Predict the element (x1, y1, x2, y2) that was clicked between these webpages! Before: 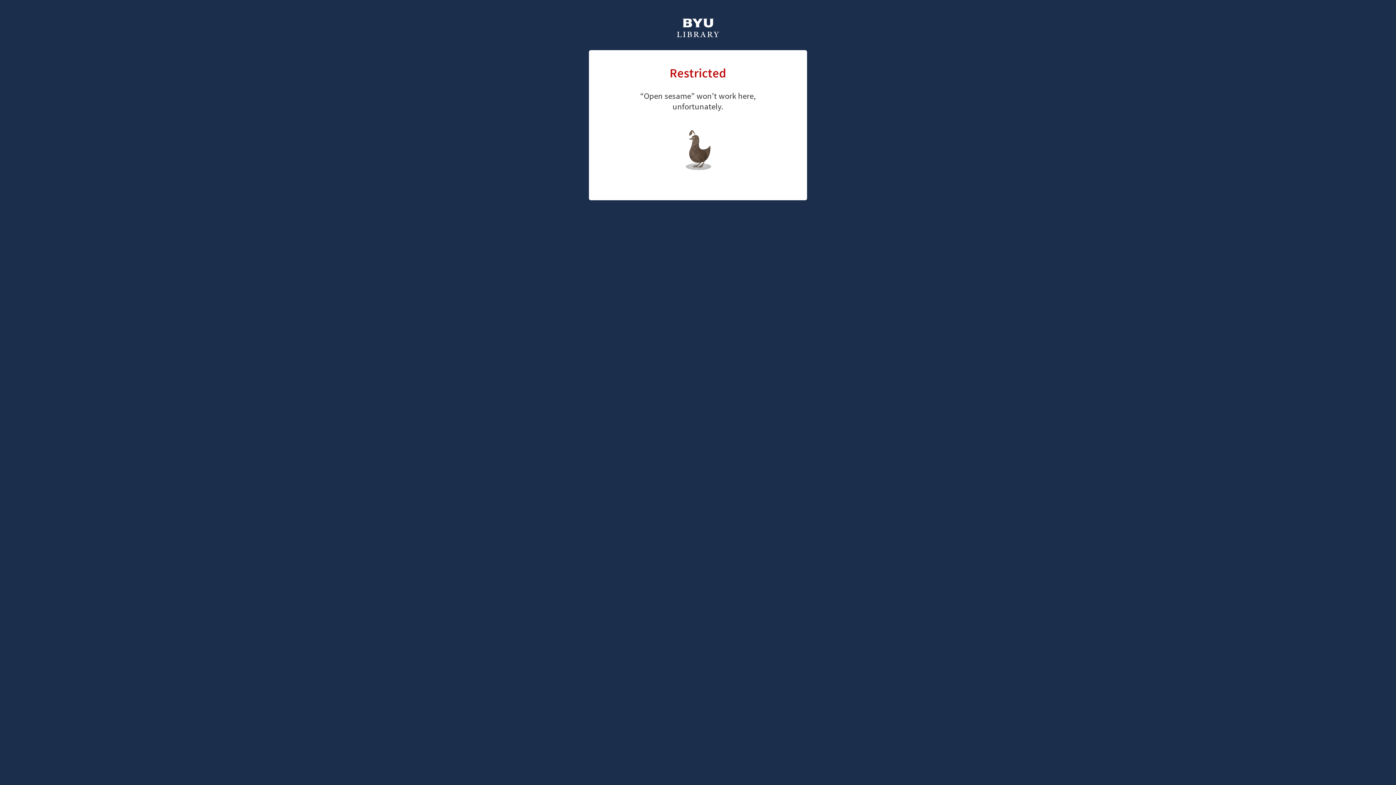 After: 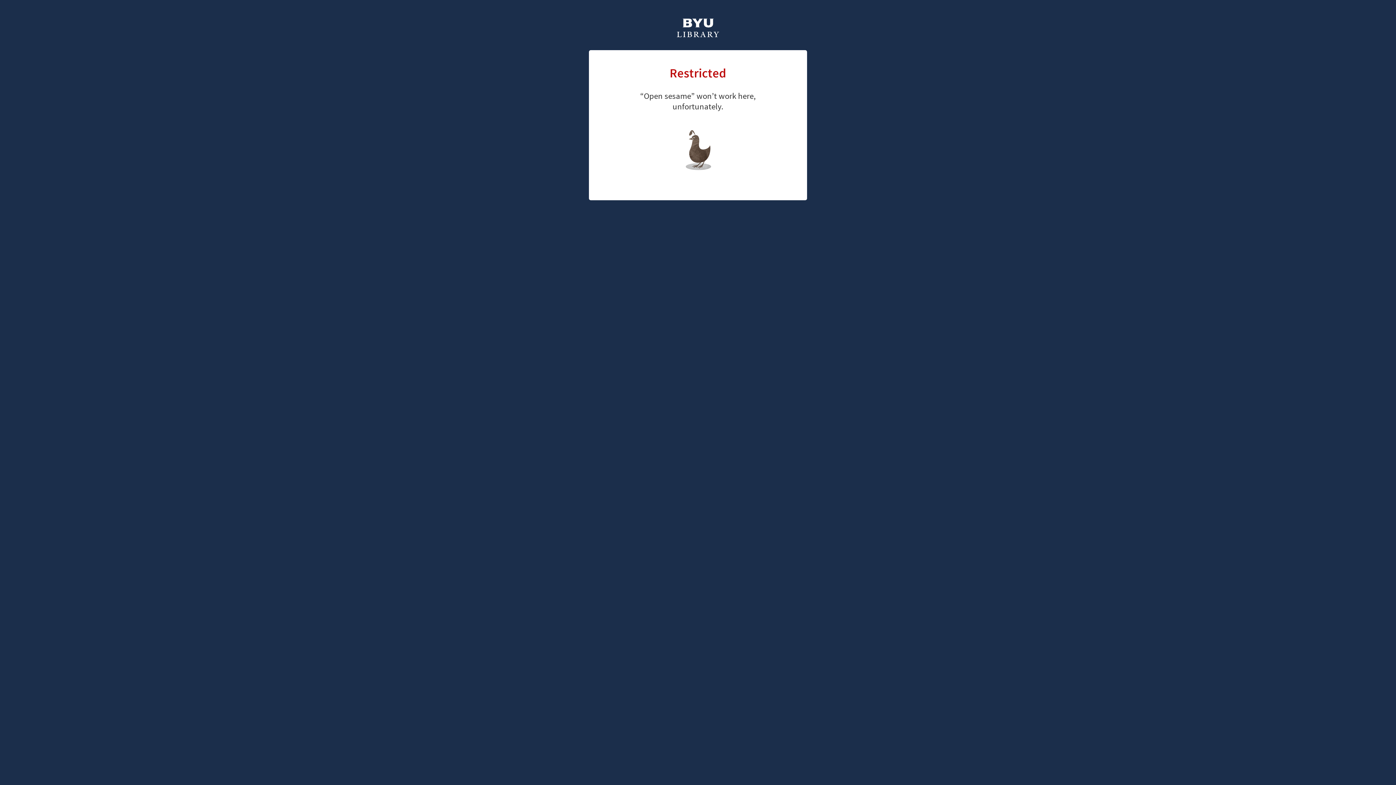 Action: label: library home page bbox: (661, 126, 726, 147)